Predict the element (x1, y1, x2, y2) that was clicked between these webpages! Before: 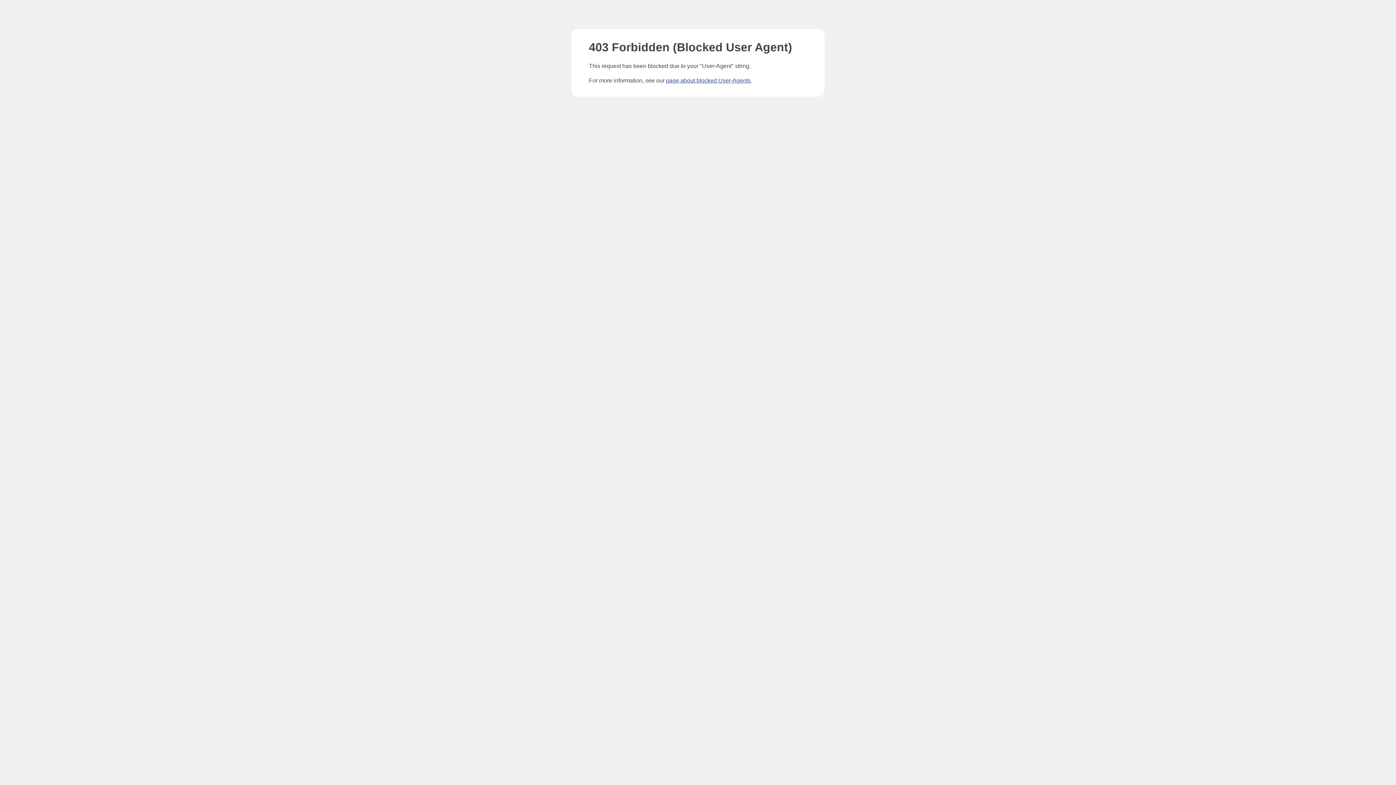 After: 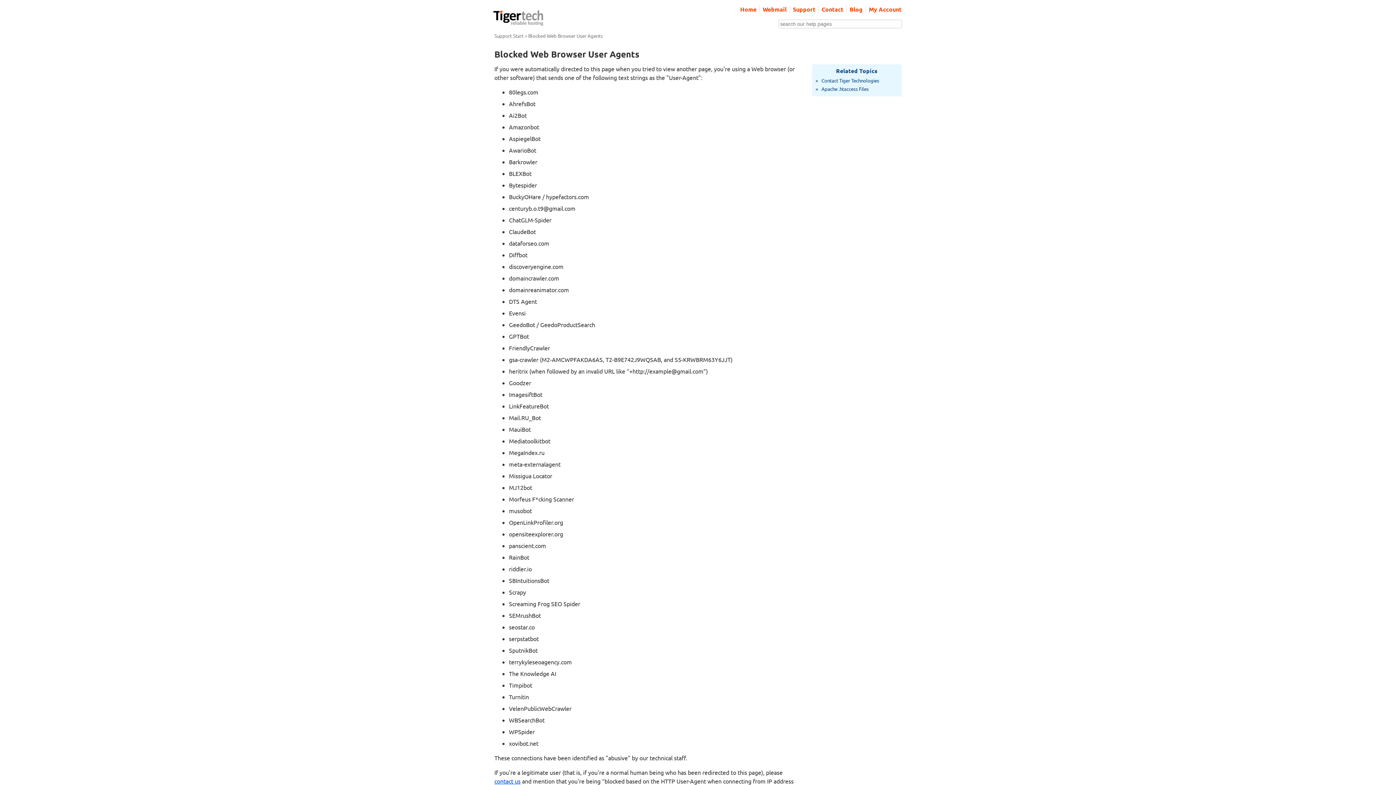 Action: label: page about blocked User-Agents bbox: (666, 77, 750, 83)